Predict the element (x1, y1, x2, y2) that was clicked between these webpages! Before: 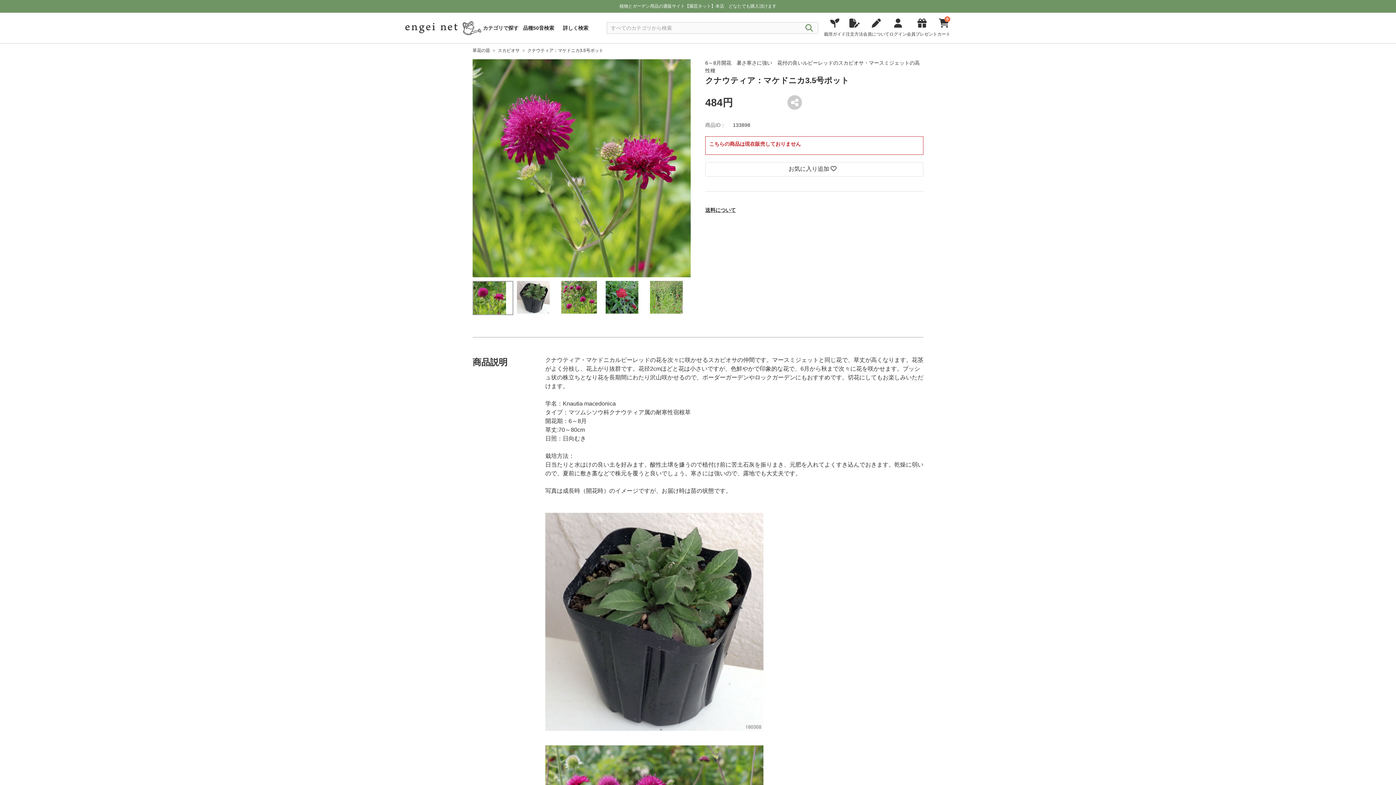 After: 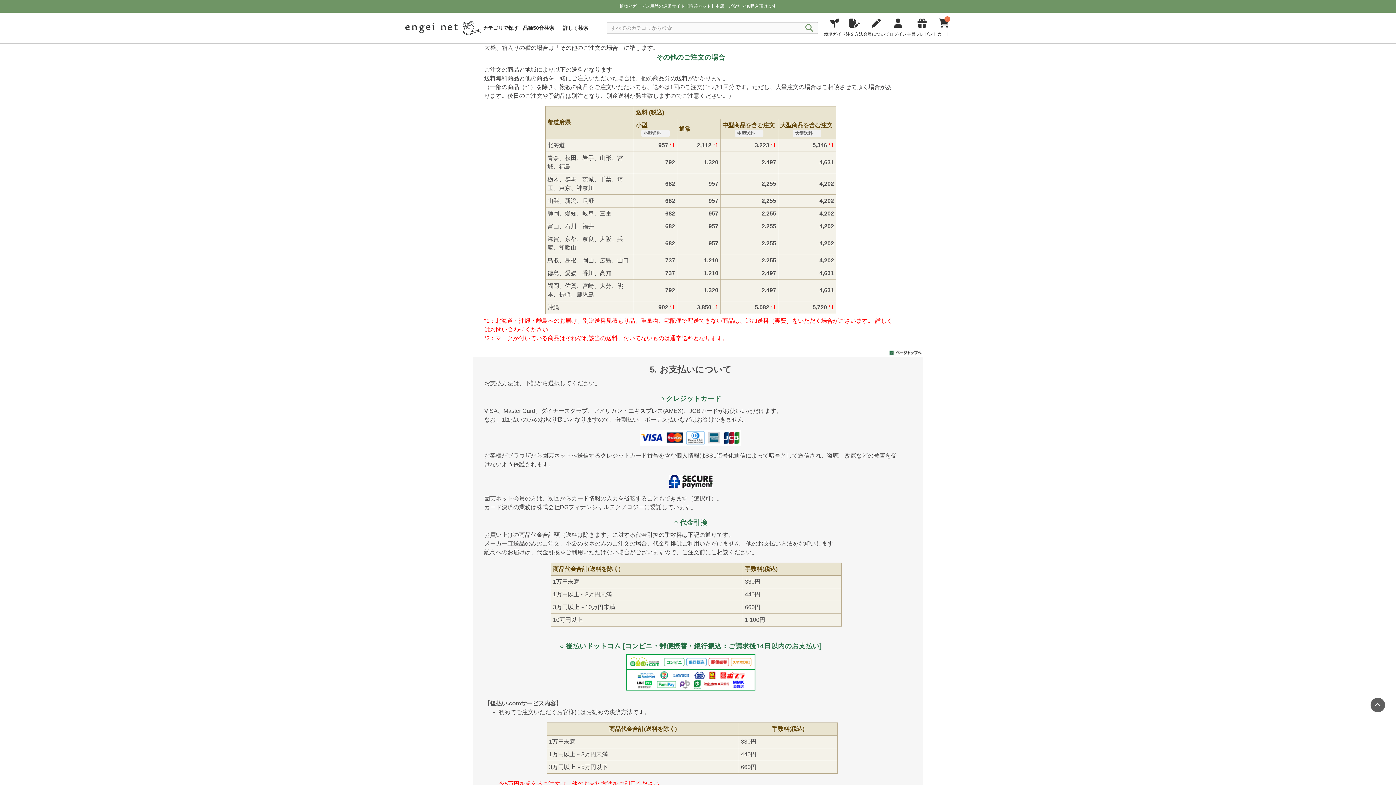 Action: bbox: (705, 207, 736, 213) label: 送料について